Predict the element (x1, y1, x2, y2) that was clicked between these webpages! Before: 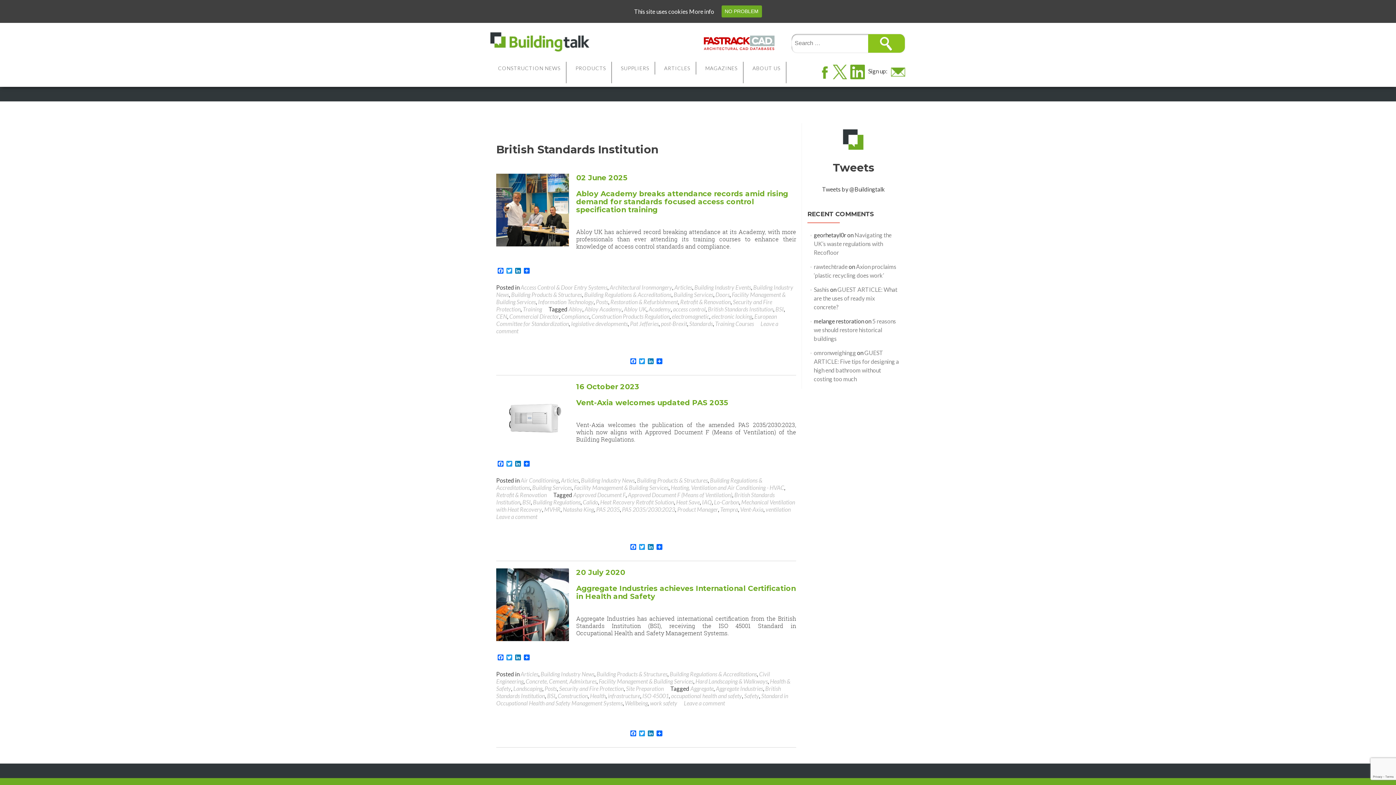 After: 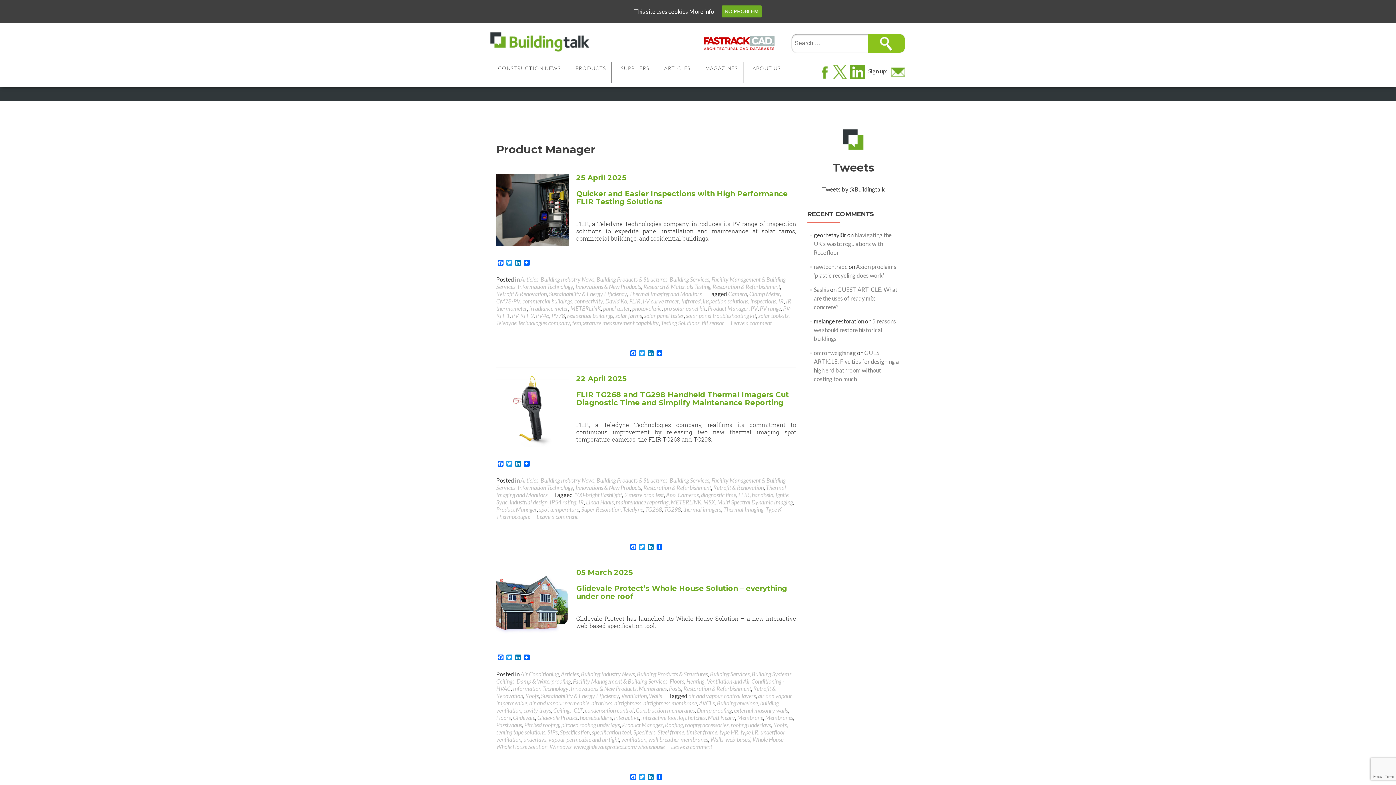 Action: bbox: (677, 506, 718, 513) label: Product Manager